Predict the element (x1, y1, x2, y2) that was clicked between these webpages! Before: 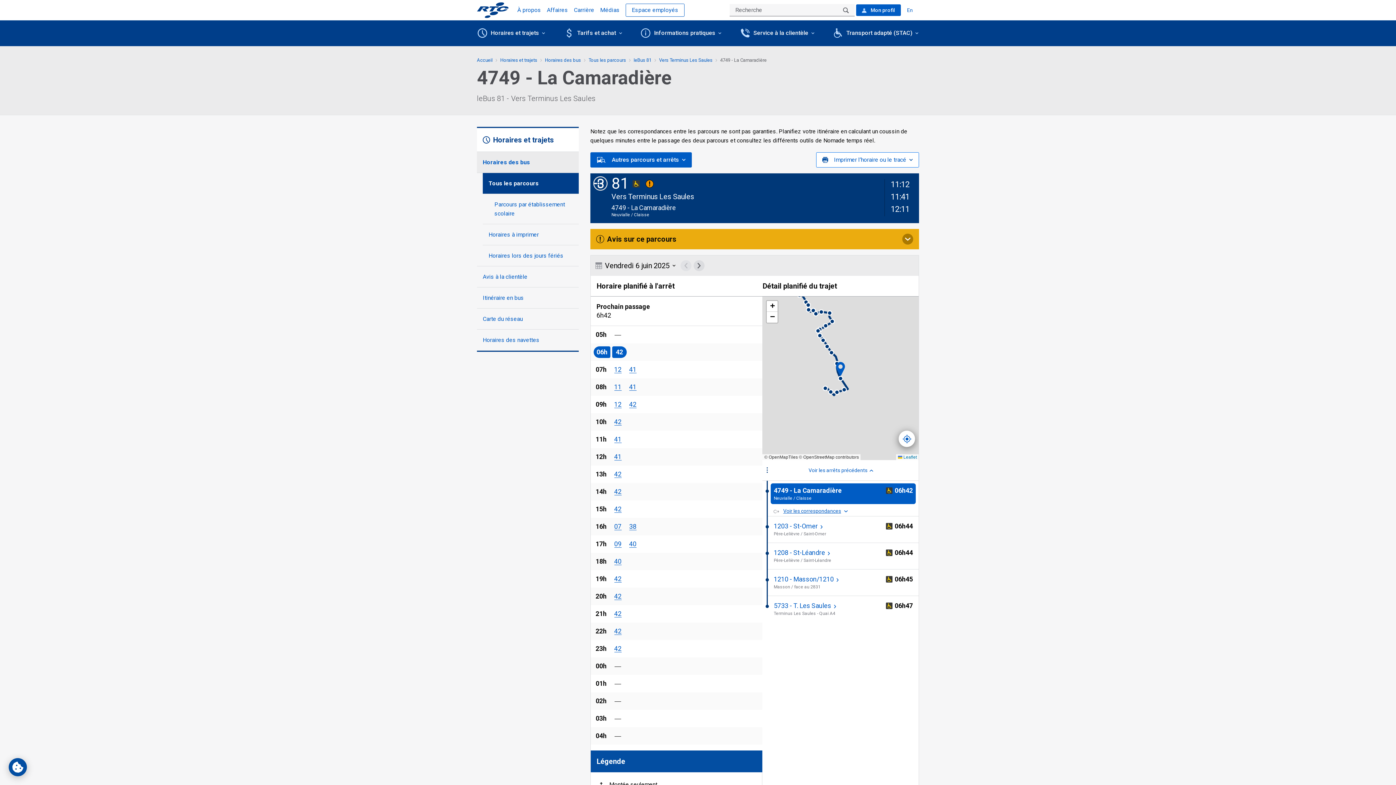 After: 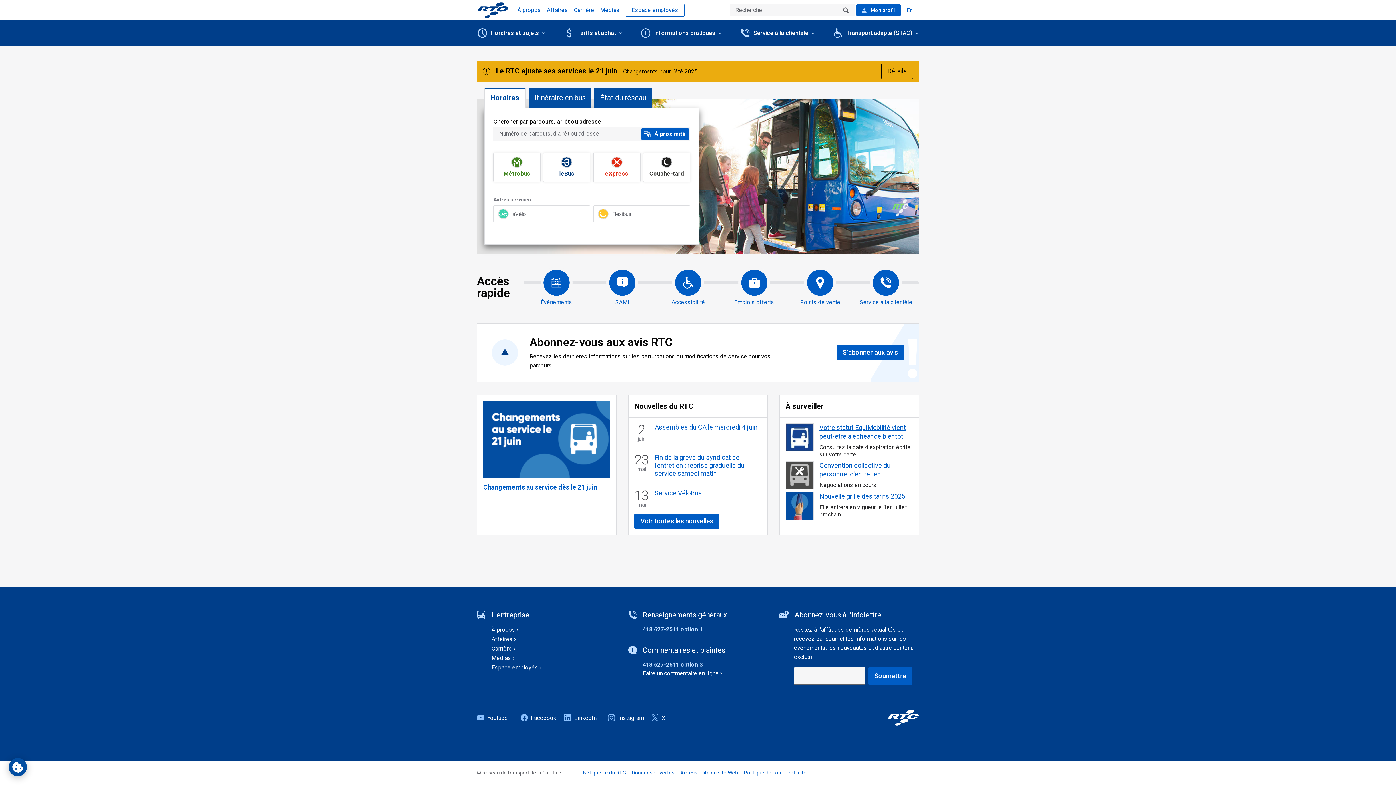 Action: label: Accueil bbox: (477, 57, 492, 63)